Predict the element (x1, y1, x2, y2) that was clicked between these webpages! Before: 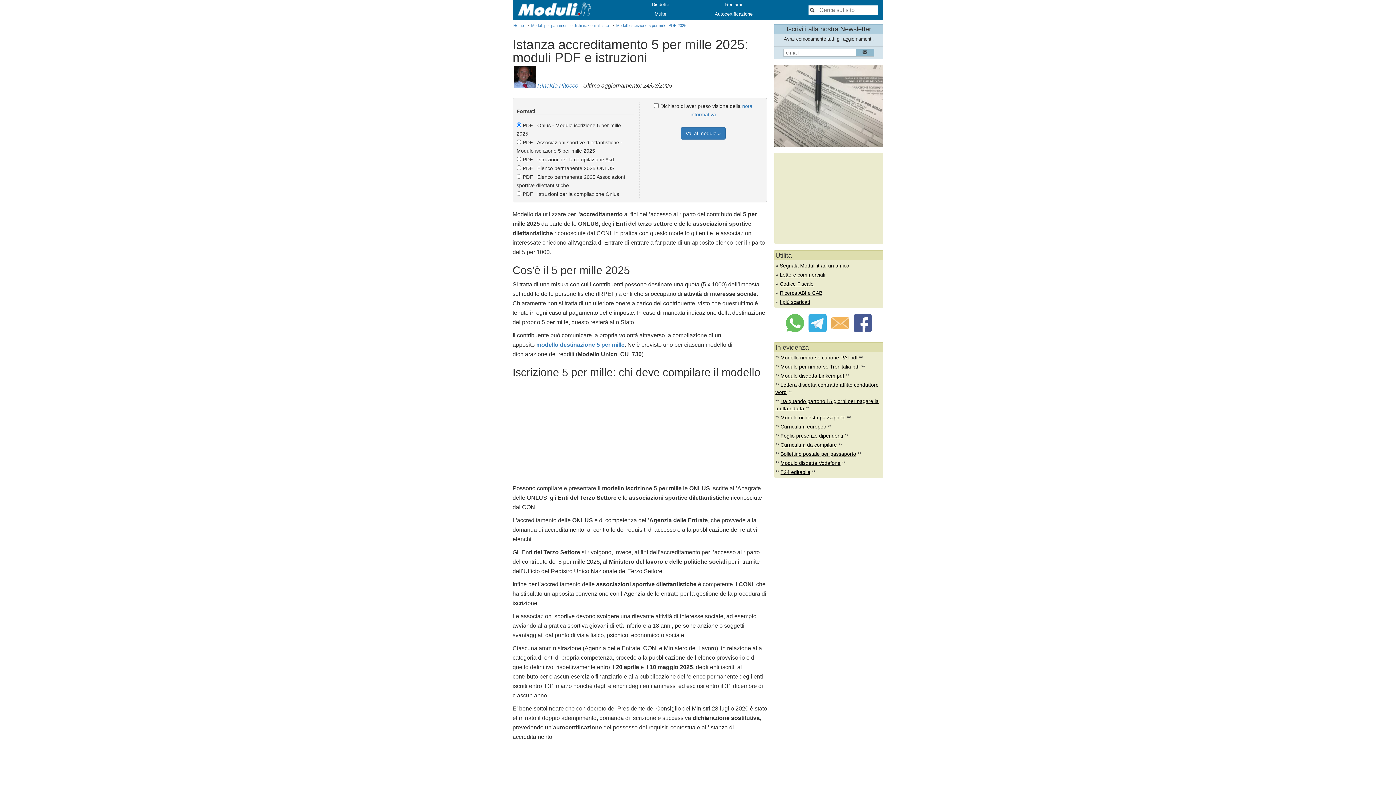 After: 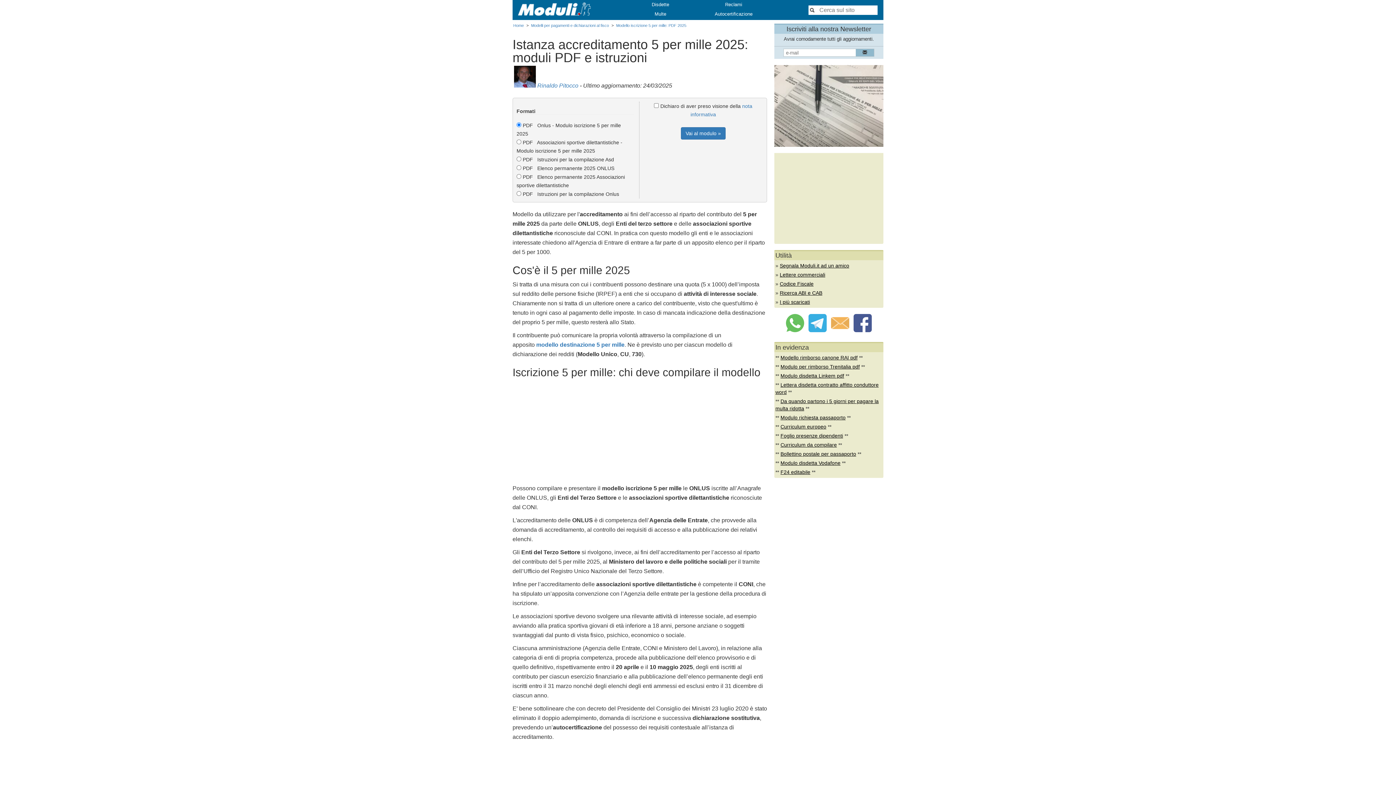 Action: label: Modello iscrizione 5 per mille: PDF 2025 bbox: (616, 23, 686, 27)